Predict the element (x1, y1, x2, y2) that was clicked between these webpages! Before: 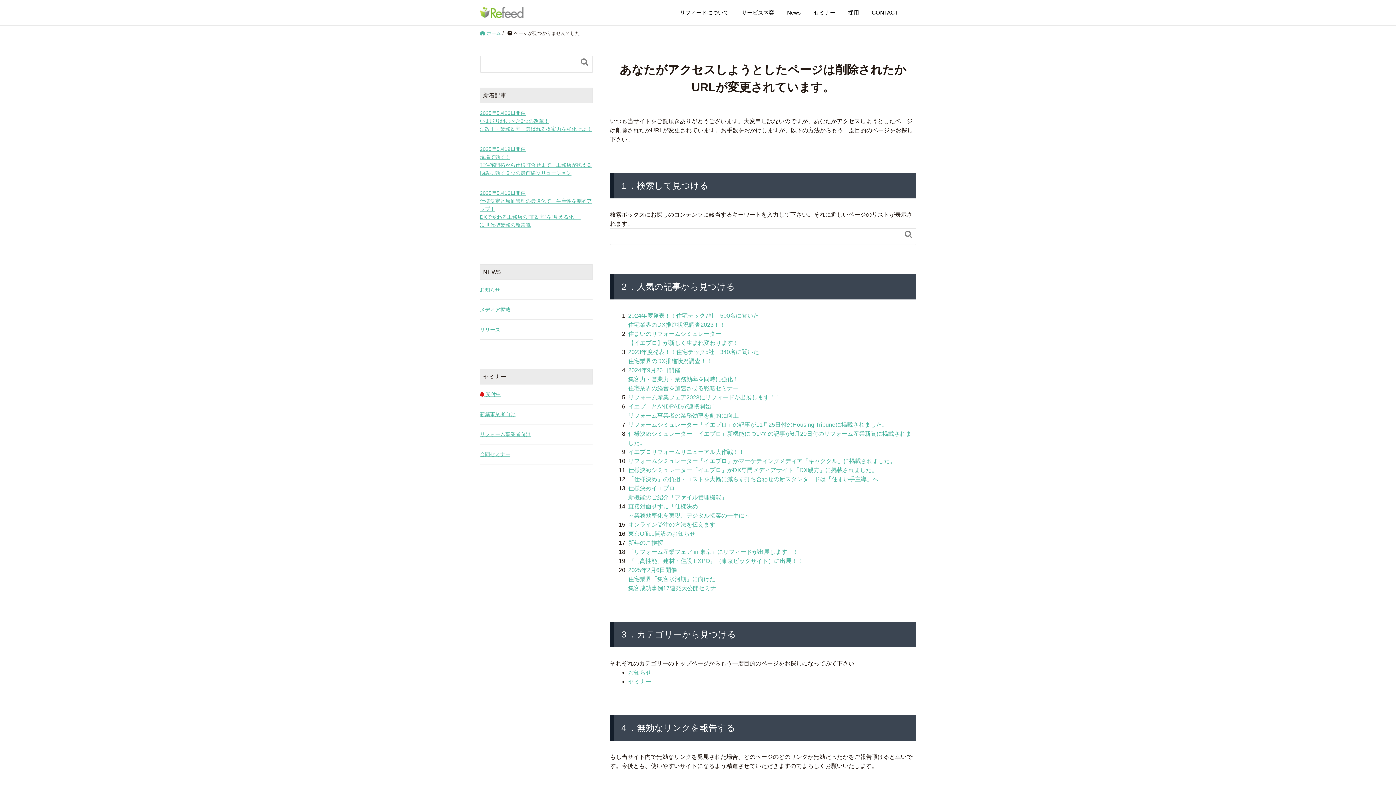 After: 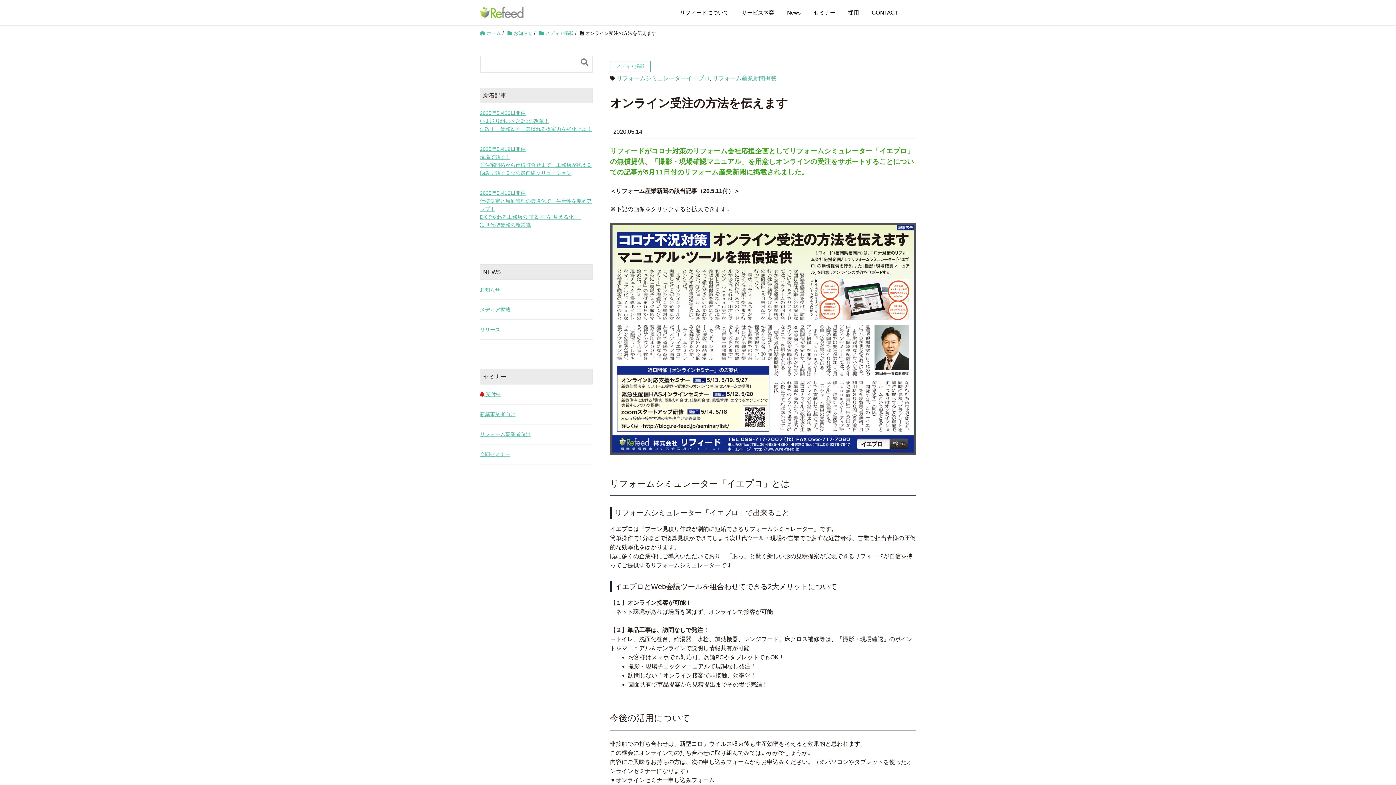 Action: bbox: (628, 521, 715, 528) label: オンライン受注の方法を伝えます